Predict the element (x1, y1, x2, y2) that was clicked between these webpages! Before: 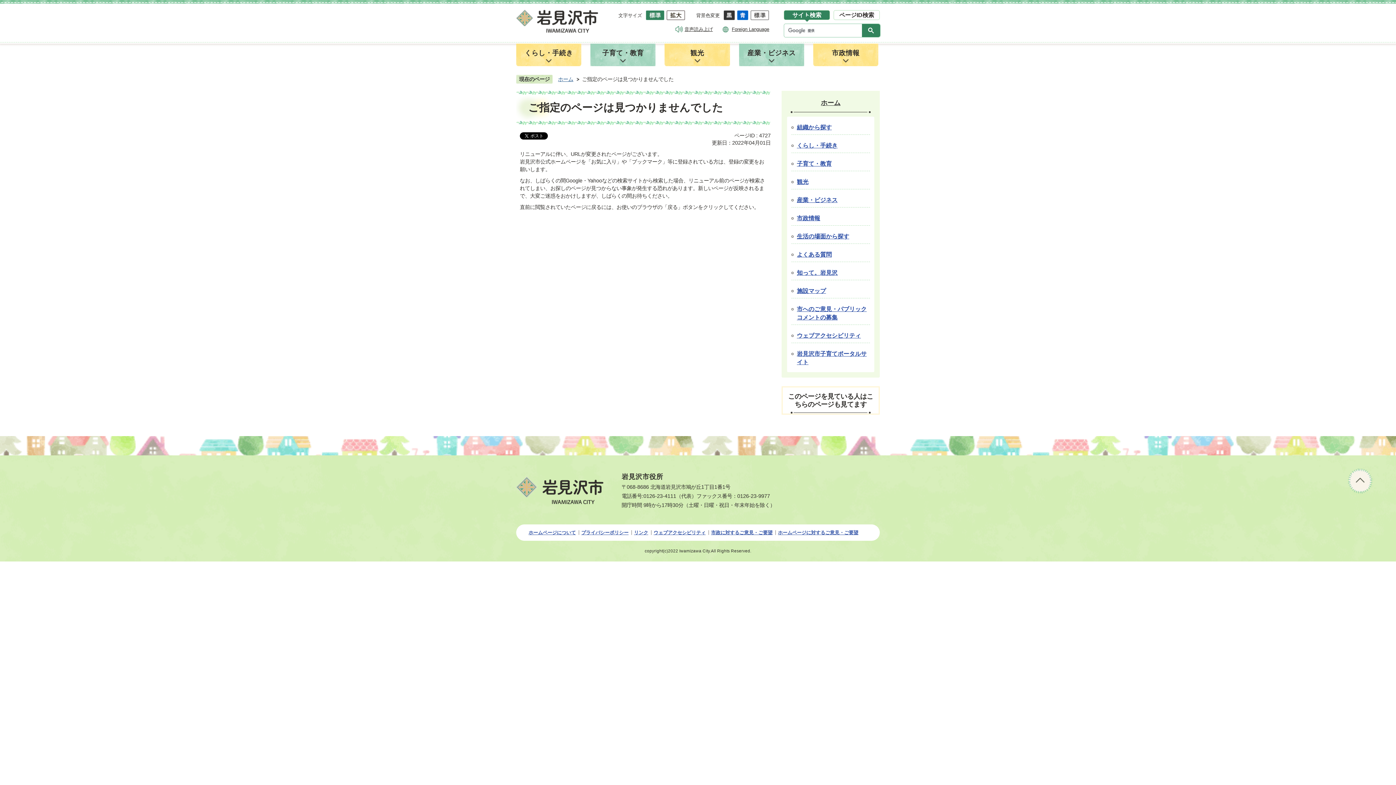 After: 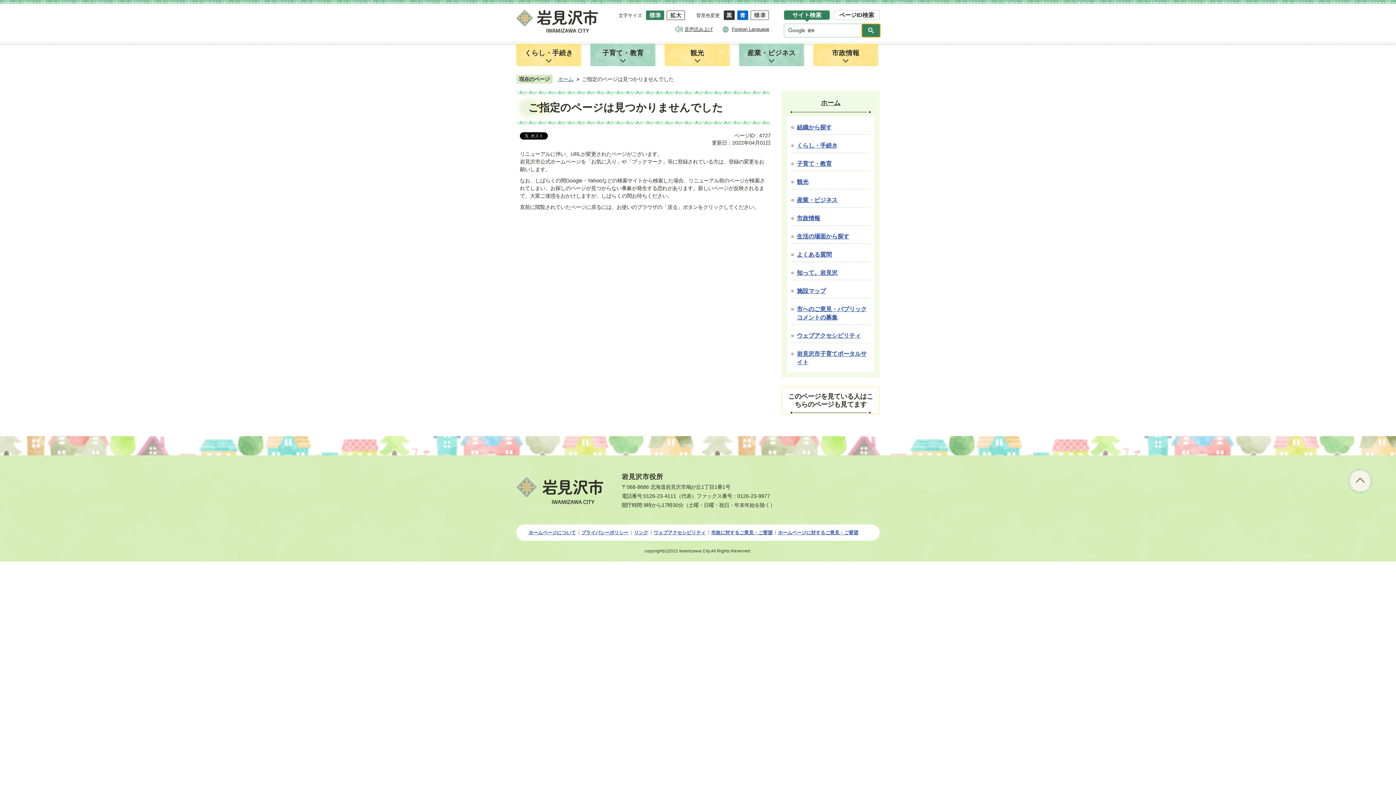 Action: bbox: (862, 24, 880, 37)